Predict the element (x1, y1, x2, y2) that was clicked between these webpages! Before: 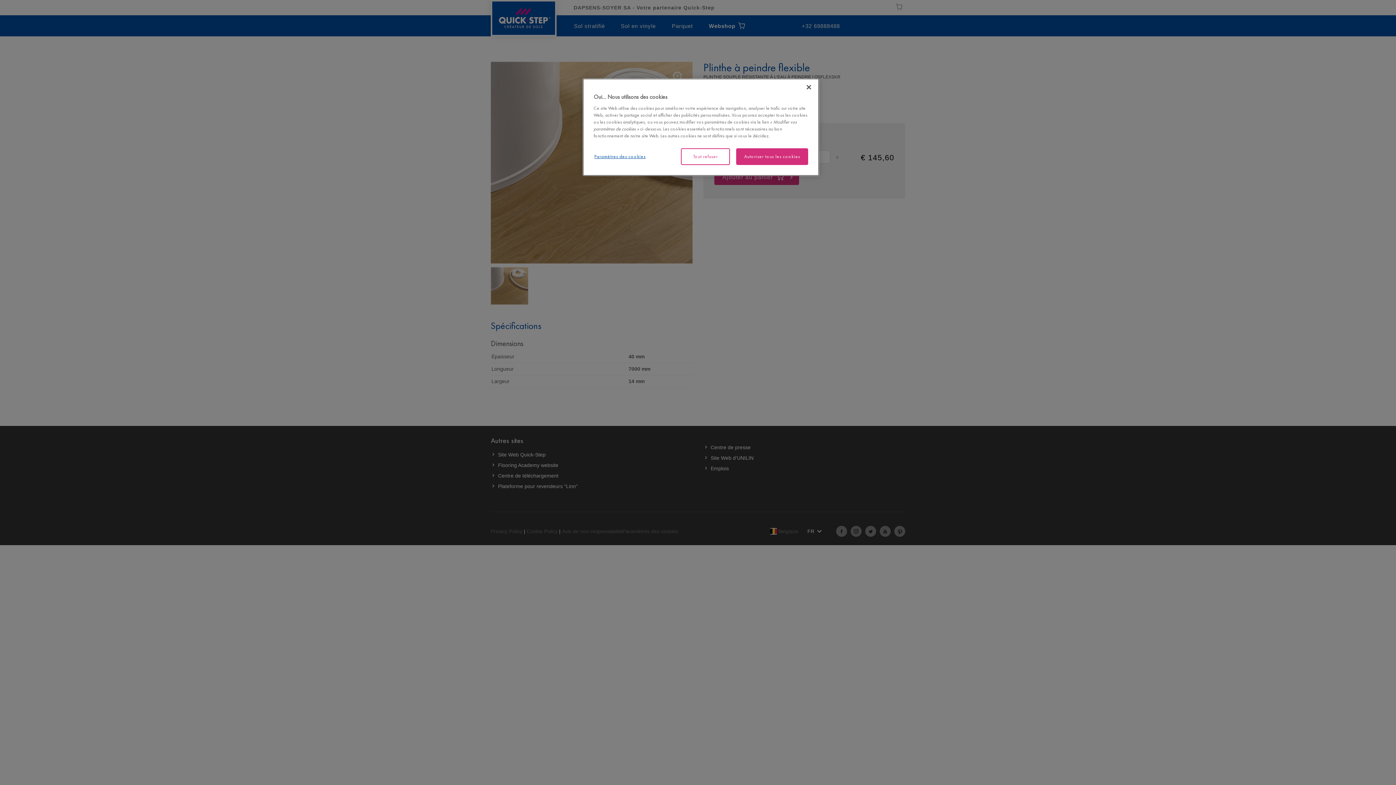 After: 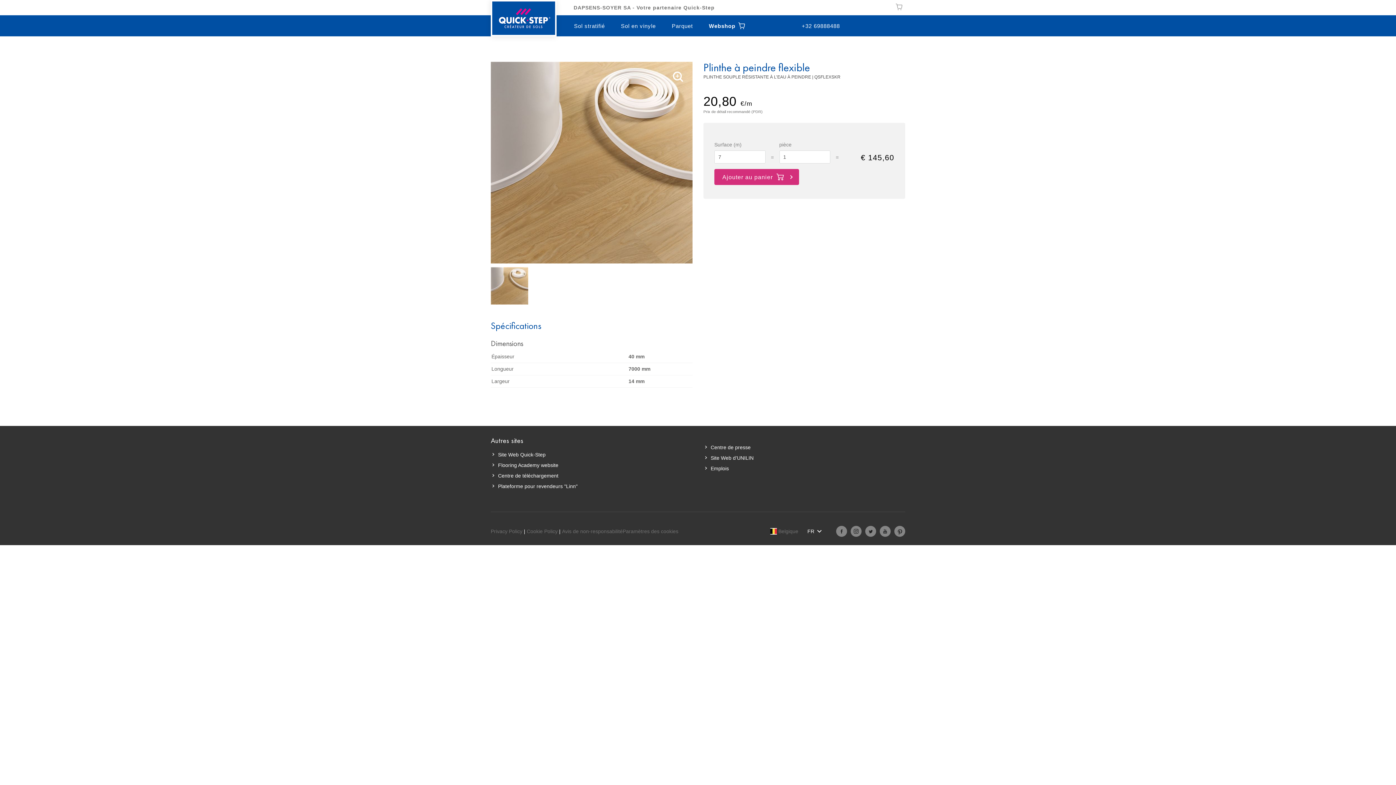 Action: label: Fermer bbox: (801, 79, 817, 95)